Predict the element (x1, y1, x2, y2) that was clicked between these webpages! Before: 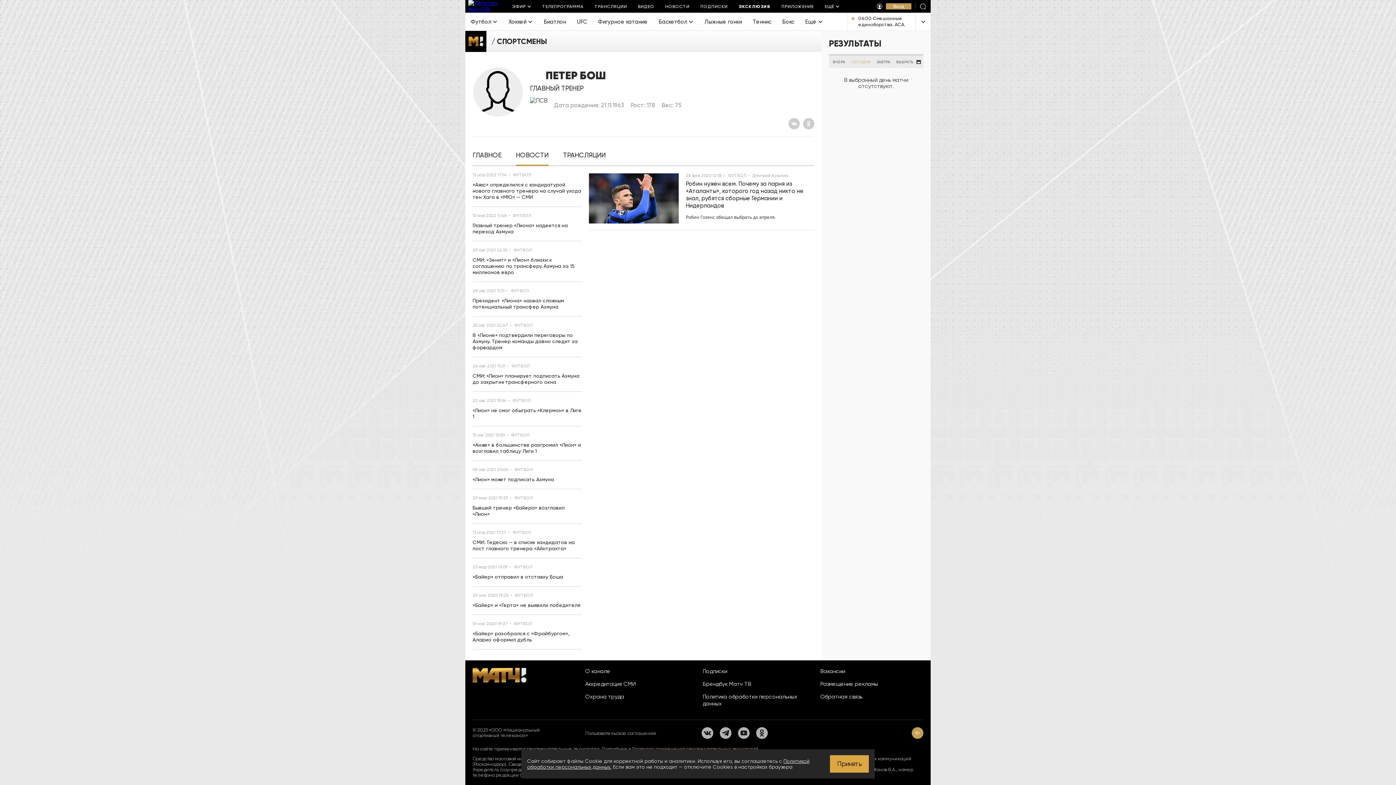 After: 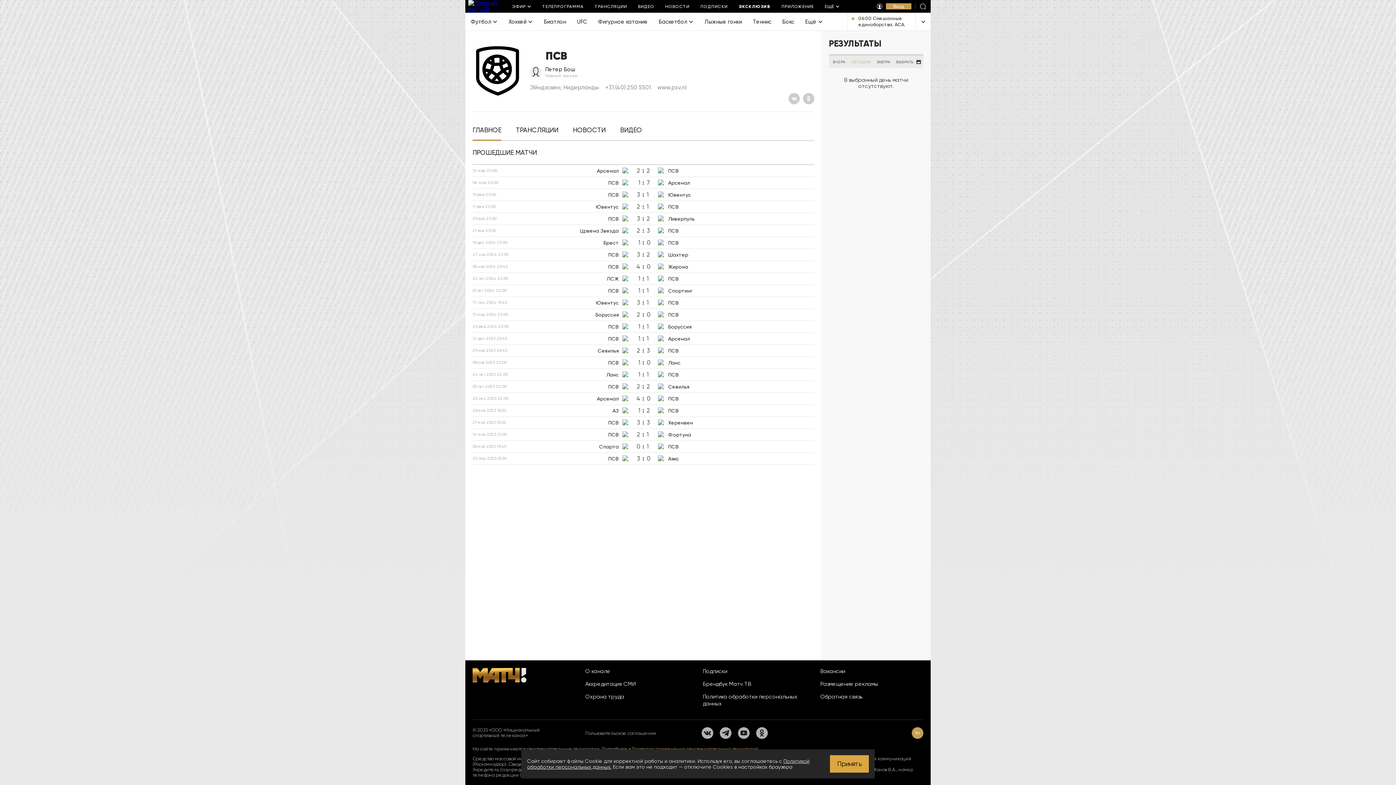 Action: bbox: (530, 97, 547, 115)